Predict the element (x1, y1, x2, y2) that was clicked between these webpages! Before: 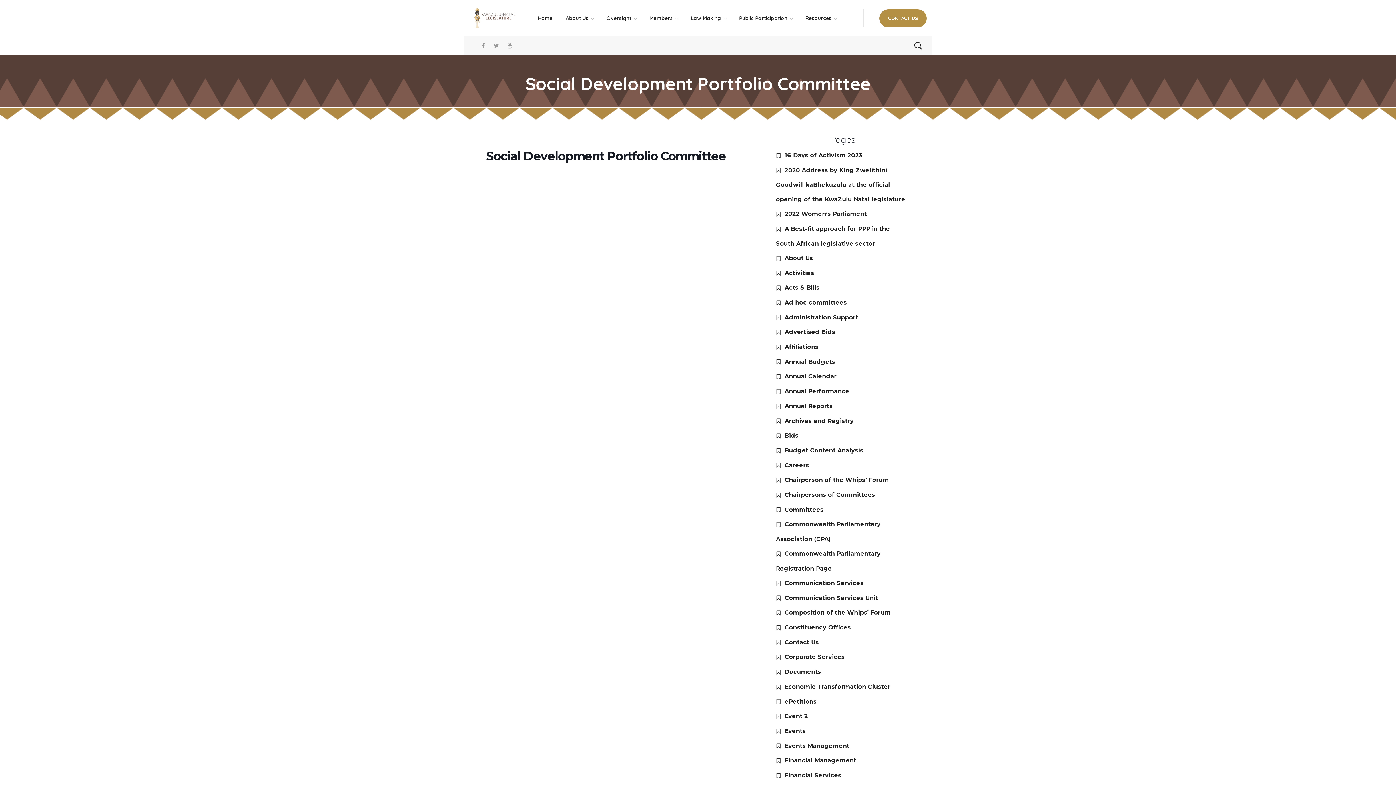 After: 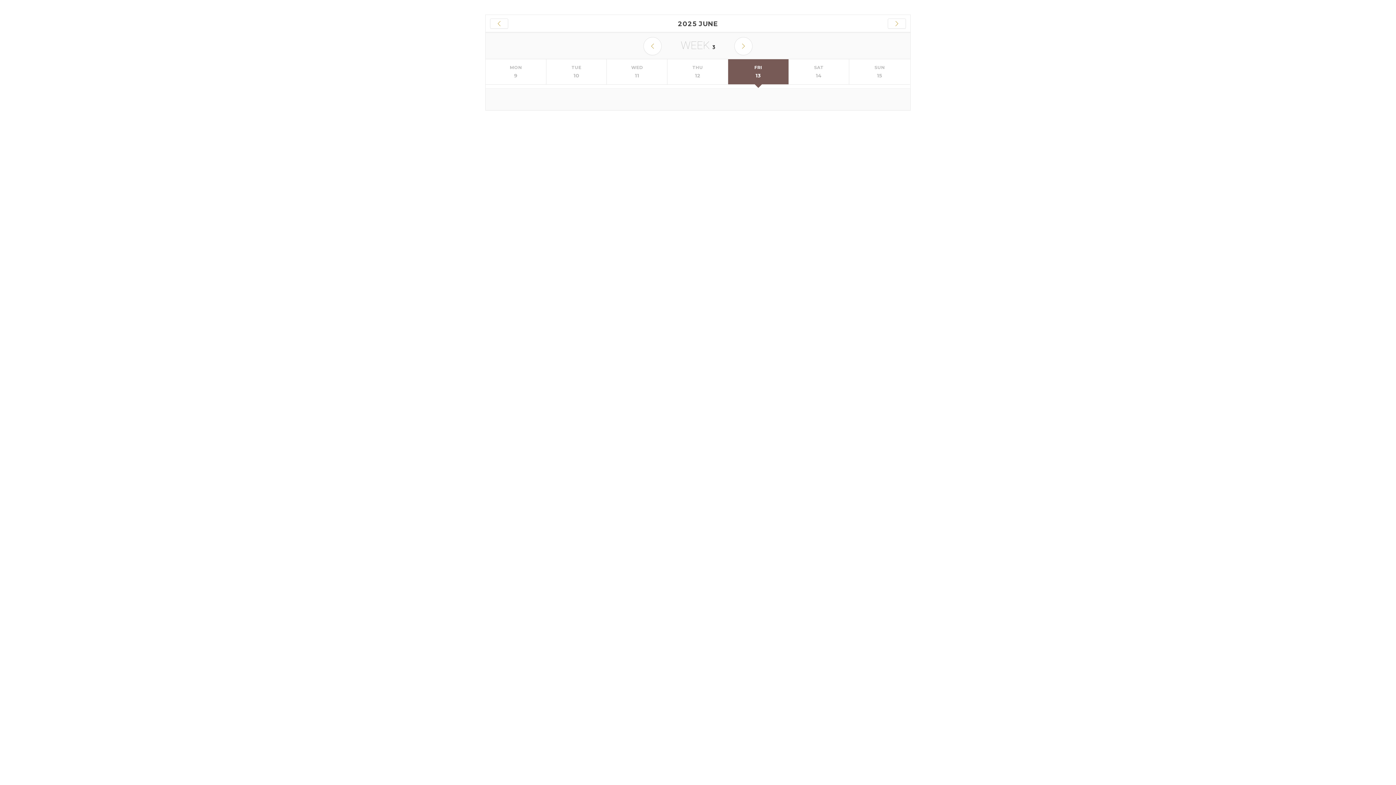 Action: bbox: (776, 713, 808, 720) label: Event 2